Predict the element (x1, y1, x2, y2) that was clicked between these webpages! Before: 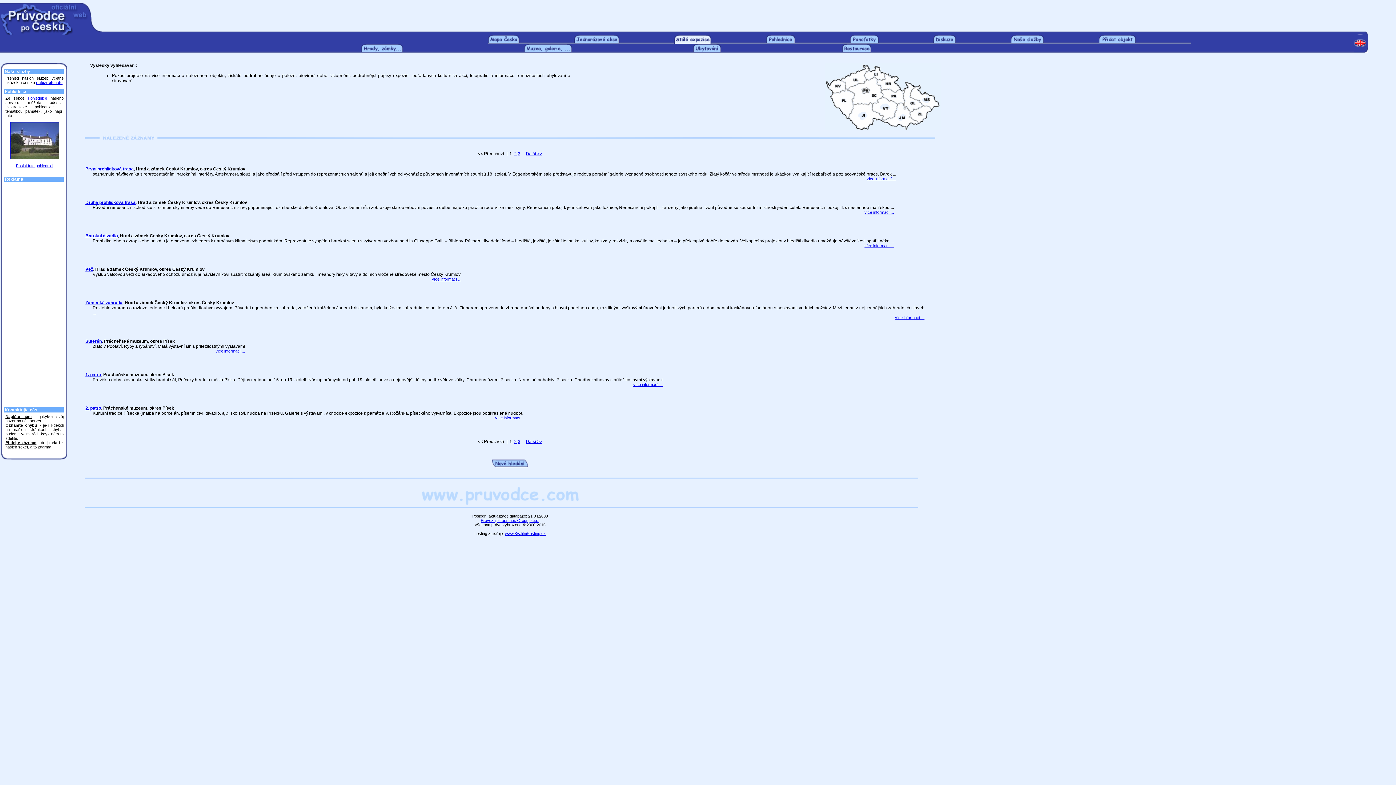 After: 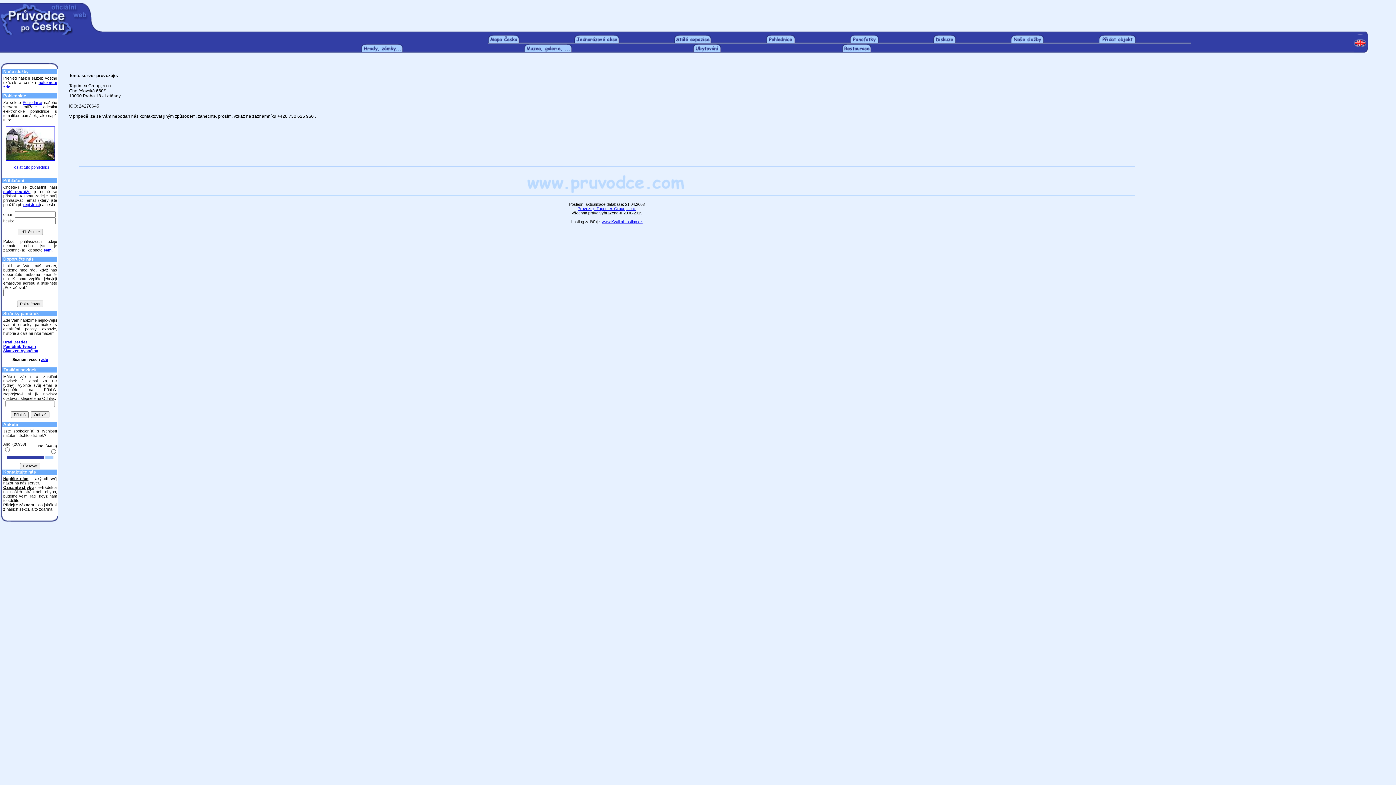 Action: label: Provozuje Taprimex Group, s.r.o. bbox: (480, 518, 539, 522)